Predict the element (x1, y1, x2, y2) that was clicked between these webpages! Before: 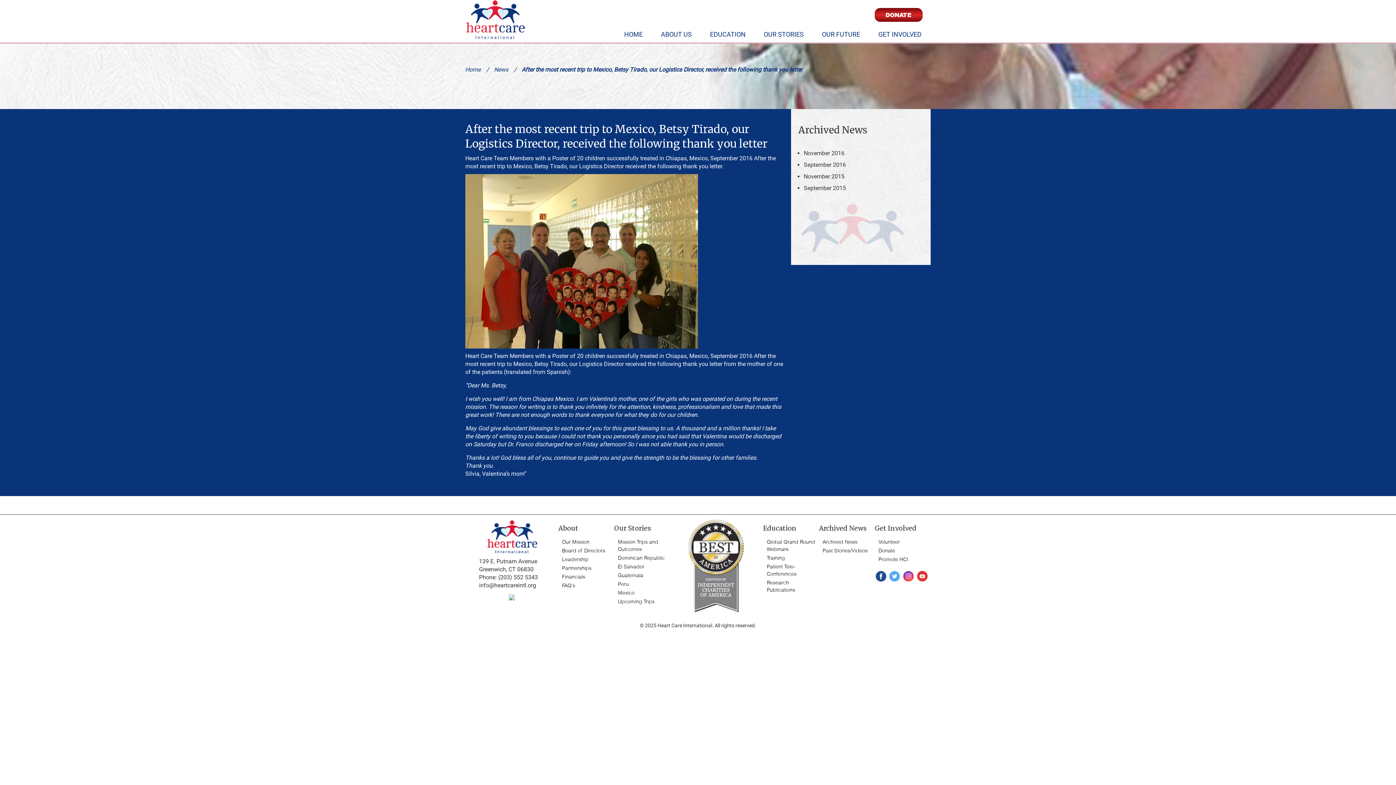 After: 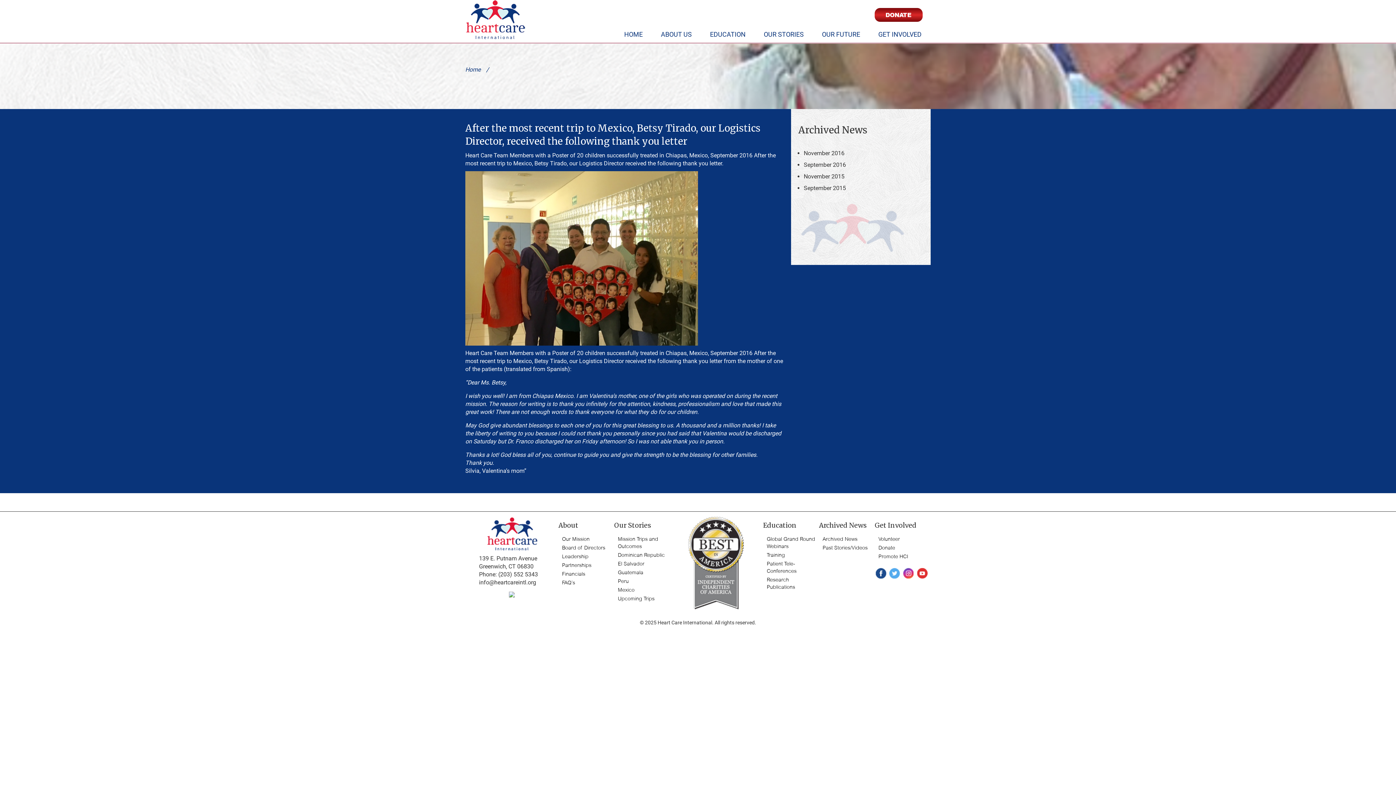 Action: label: November 2016 bbox: (804, 149, 844, 156)